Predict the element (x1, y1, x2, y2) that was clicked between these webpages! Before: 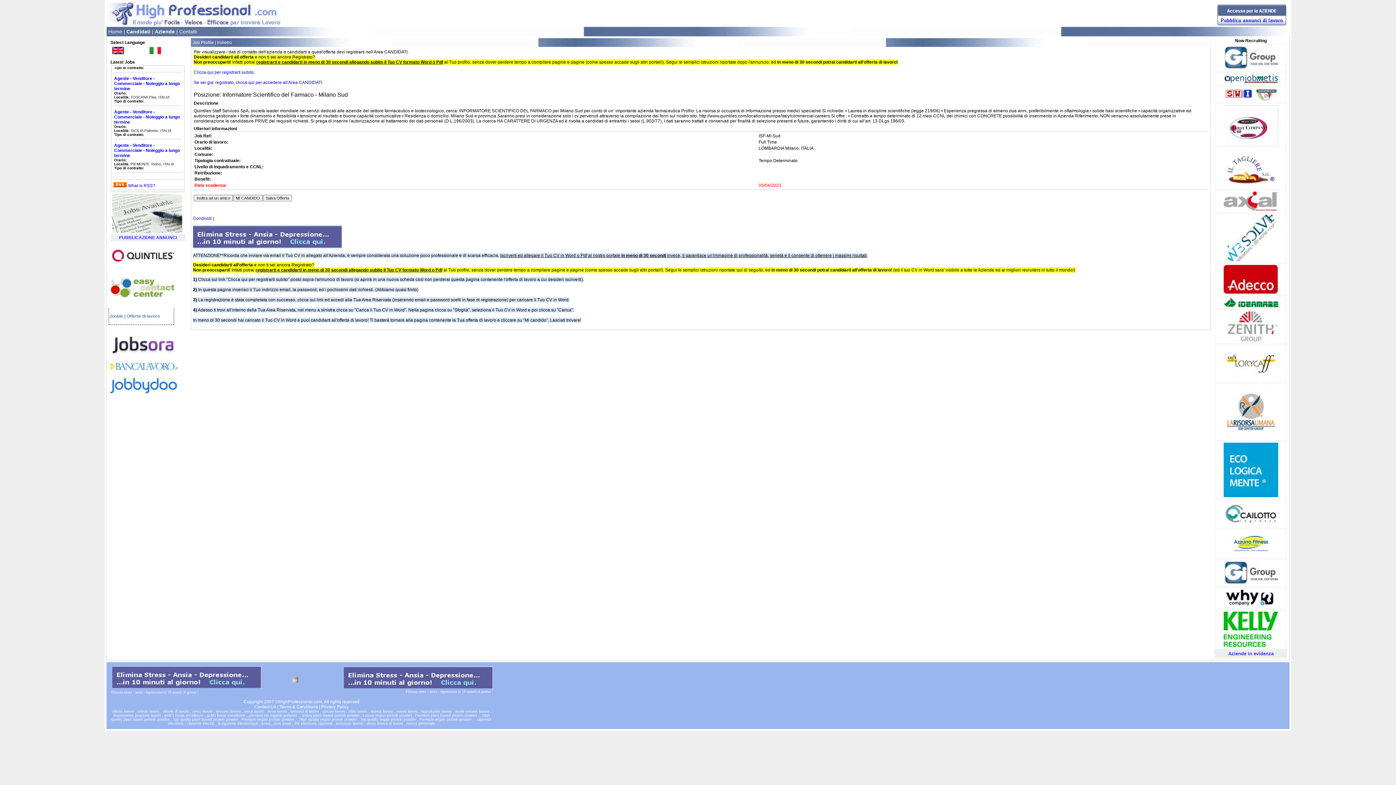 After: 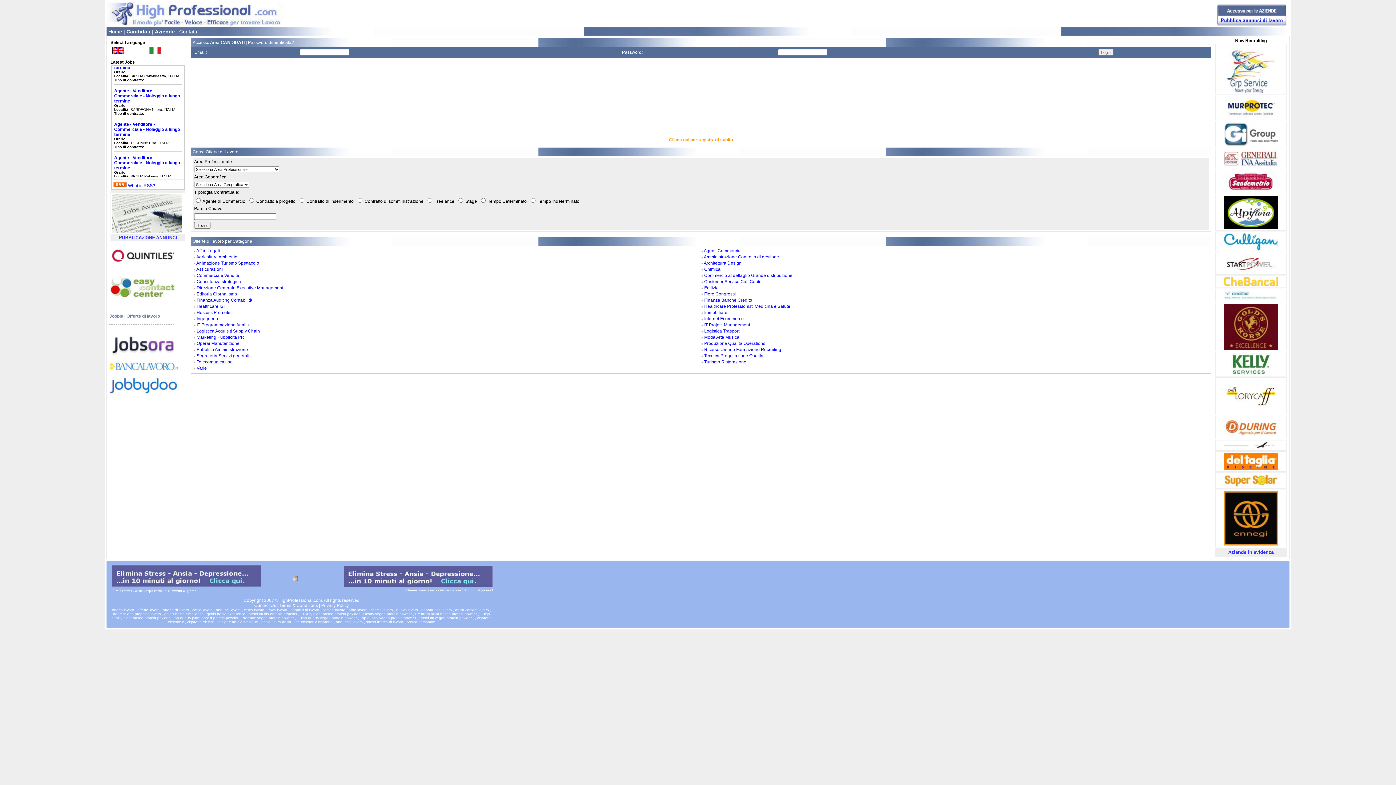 Action: bbox: (134, 713, 161, 718) label: proposte lavoro